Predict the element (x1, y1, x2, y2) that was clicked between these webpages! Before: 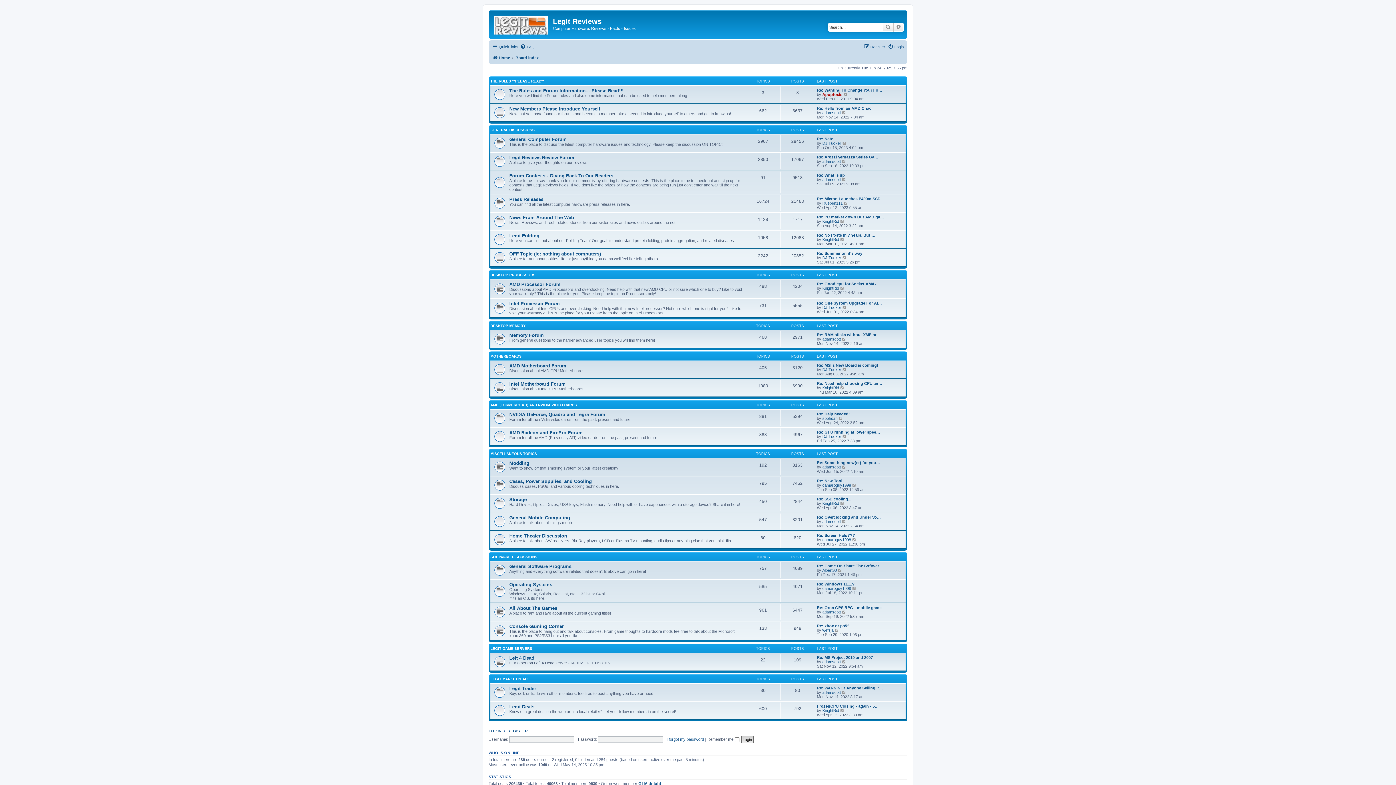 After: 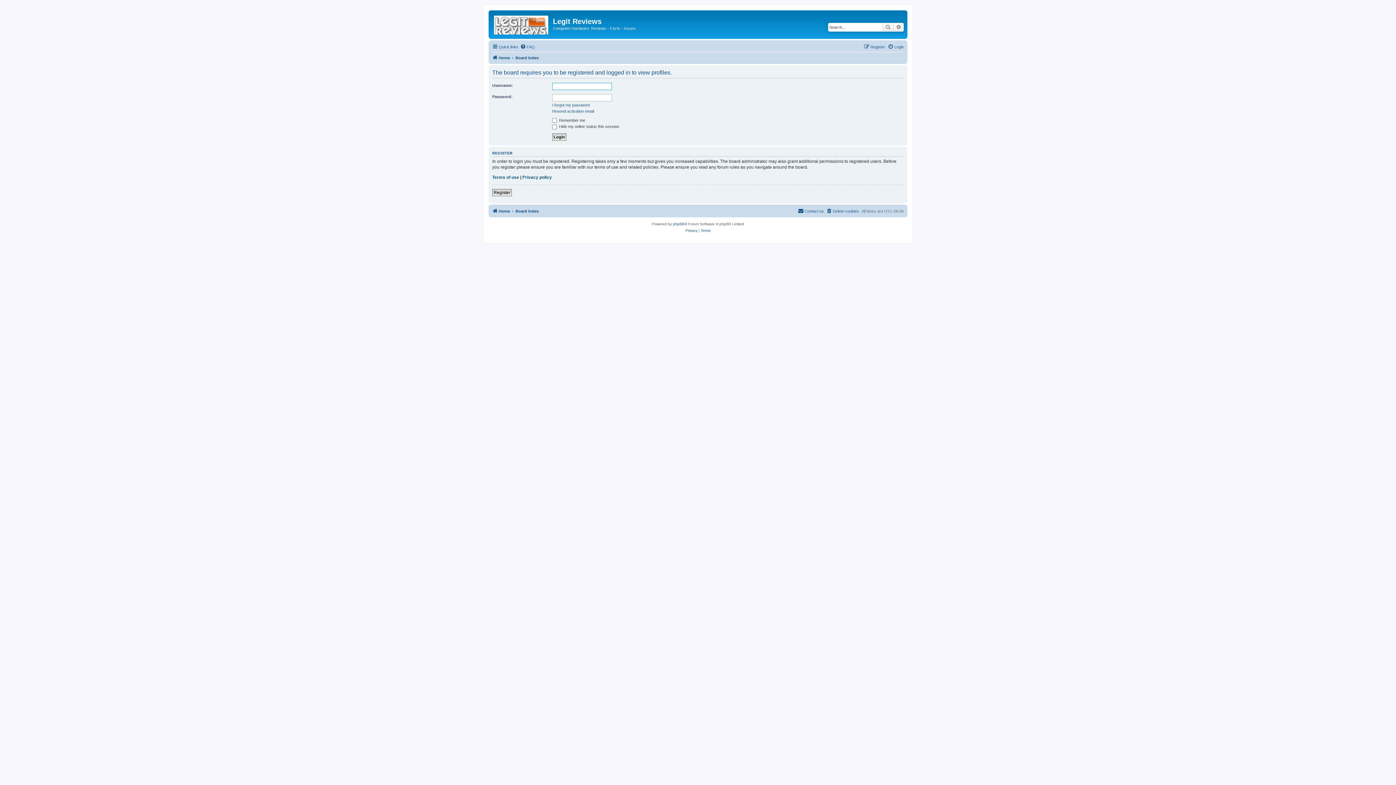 Action: label: wefsja bbox: (822, 628, 833, 632)